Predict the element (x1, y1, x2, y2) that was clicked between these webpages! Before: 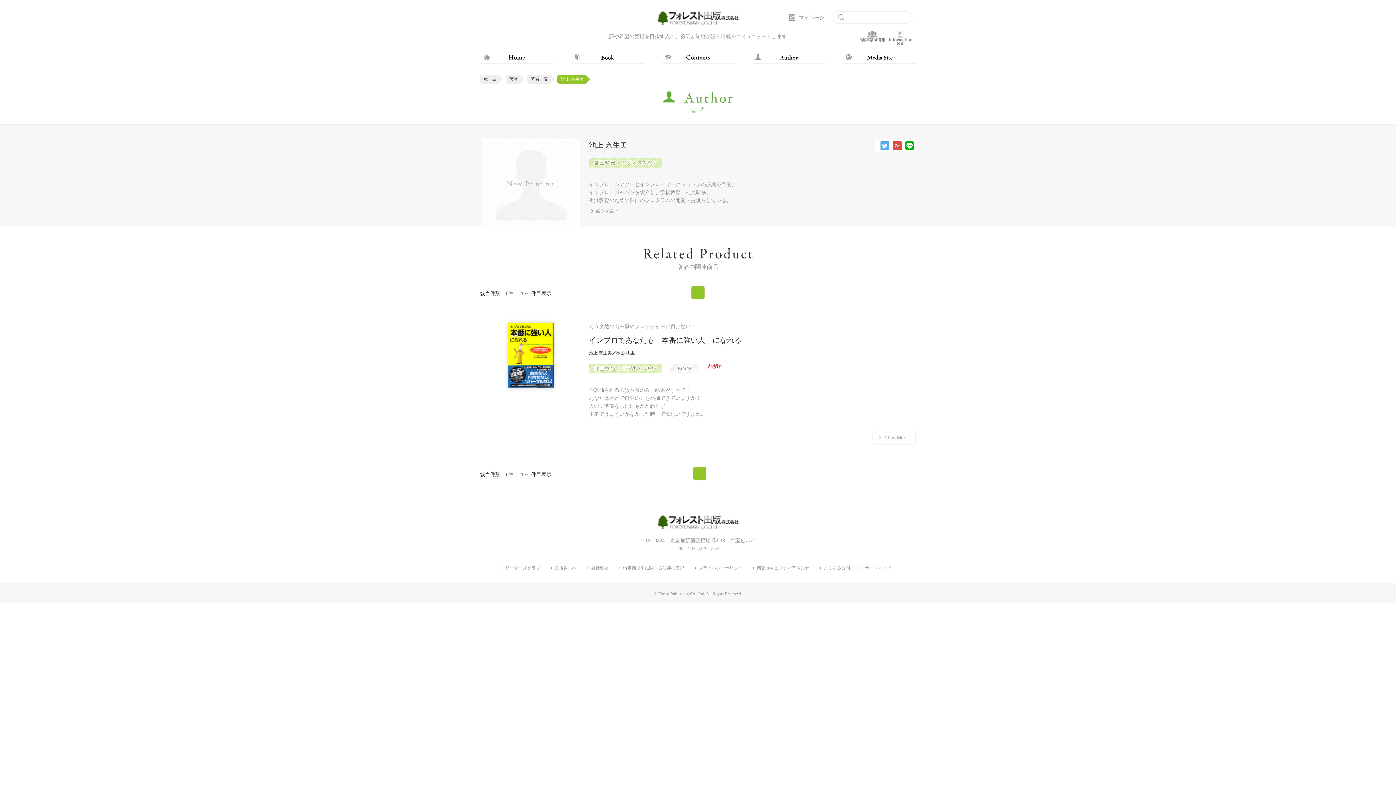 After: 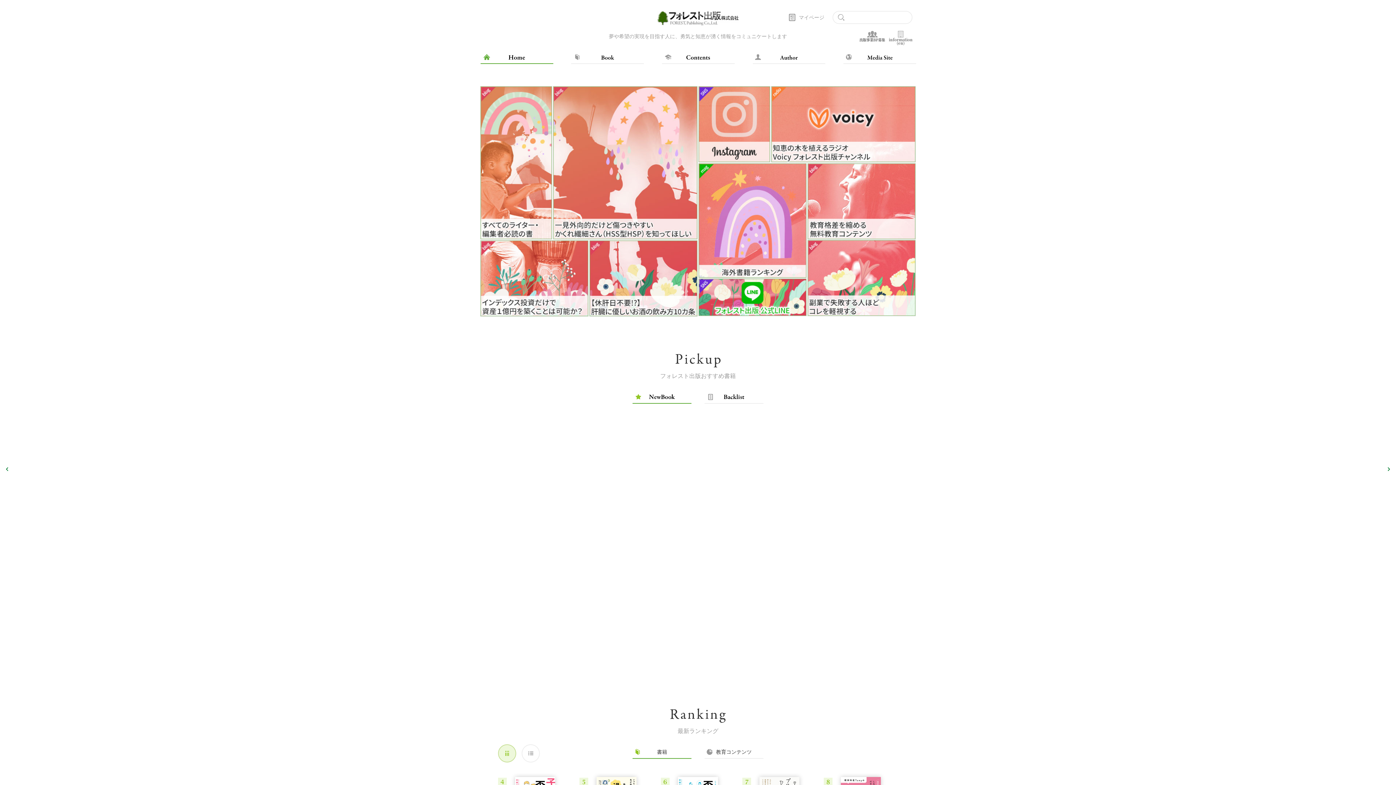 Action: bbox: (480, 48, 553, 64)